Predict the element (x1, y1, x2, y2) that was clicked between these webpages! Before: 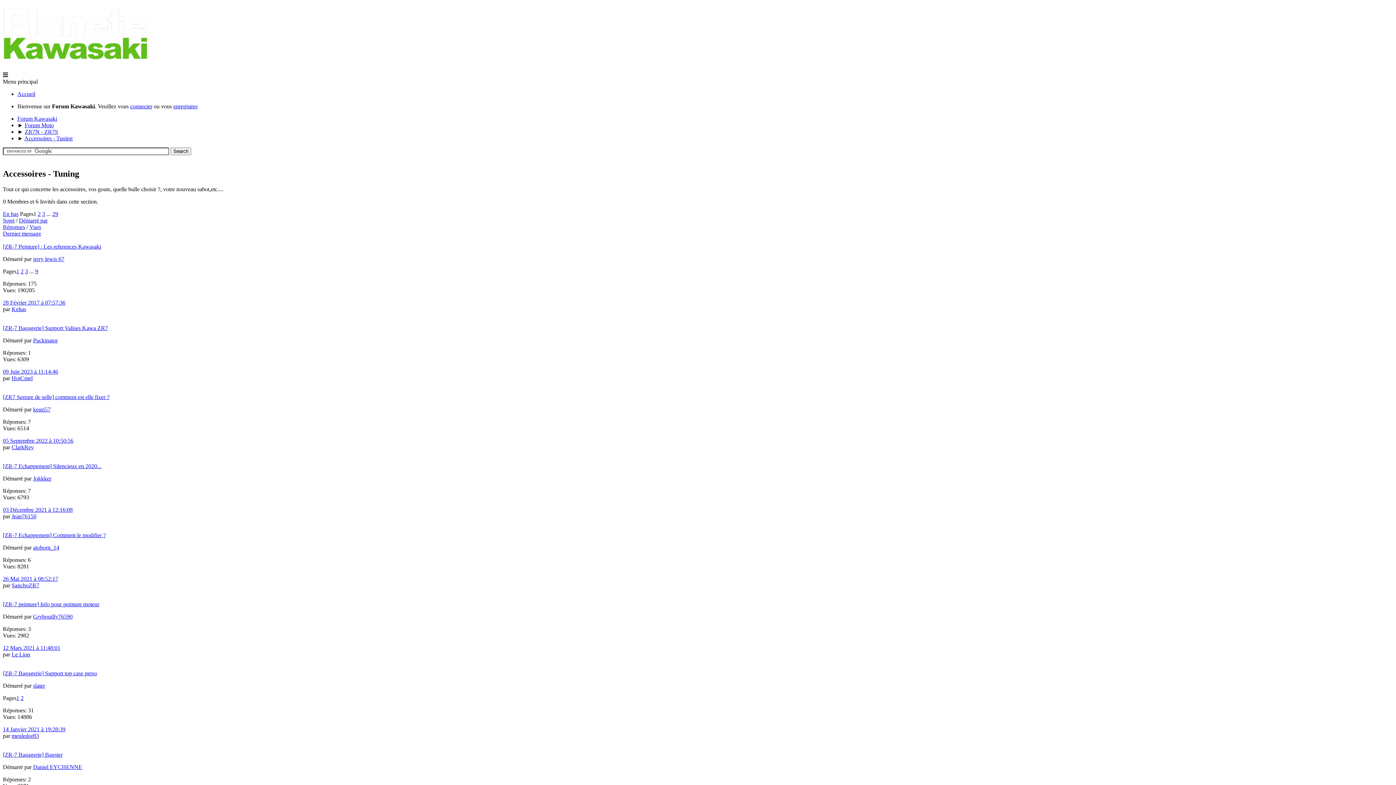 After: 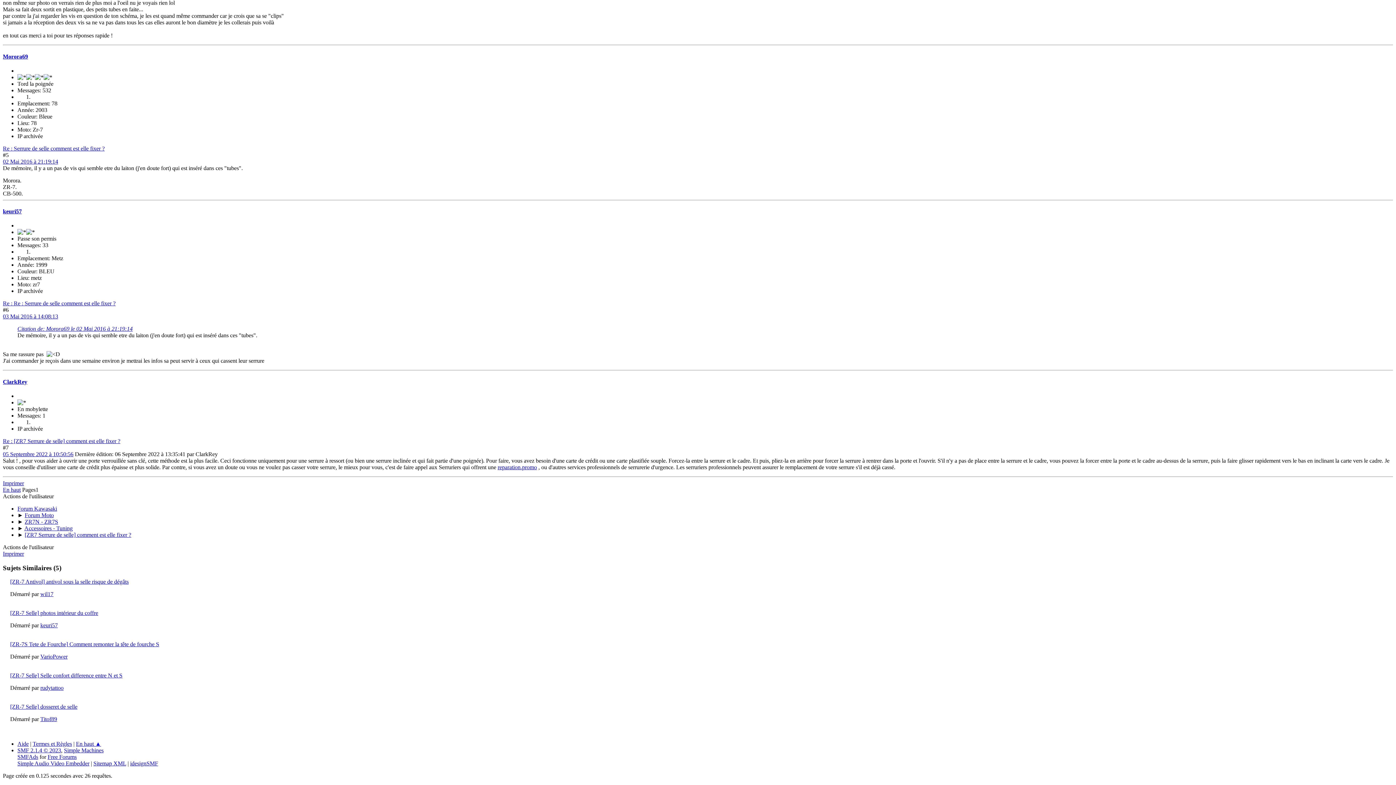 Action: bbox: (2, 437, 73, 443) label: 05 Septembre 2022 à 10:50:56